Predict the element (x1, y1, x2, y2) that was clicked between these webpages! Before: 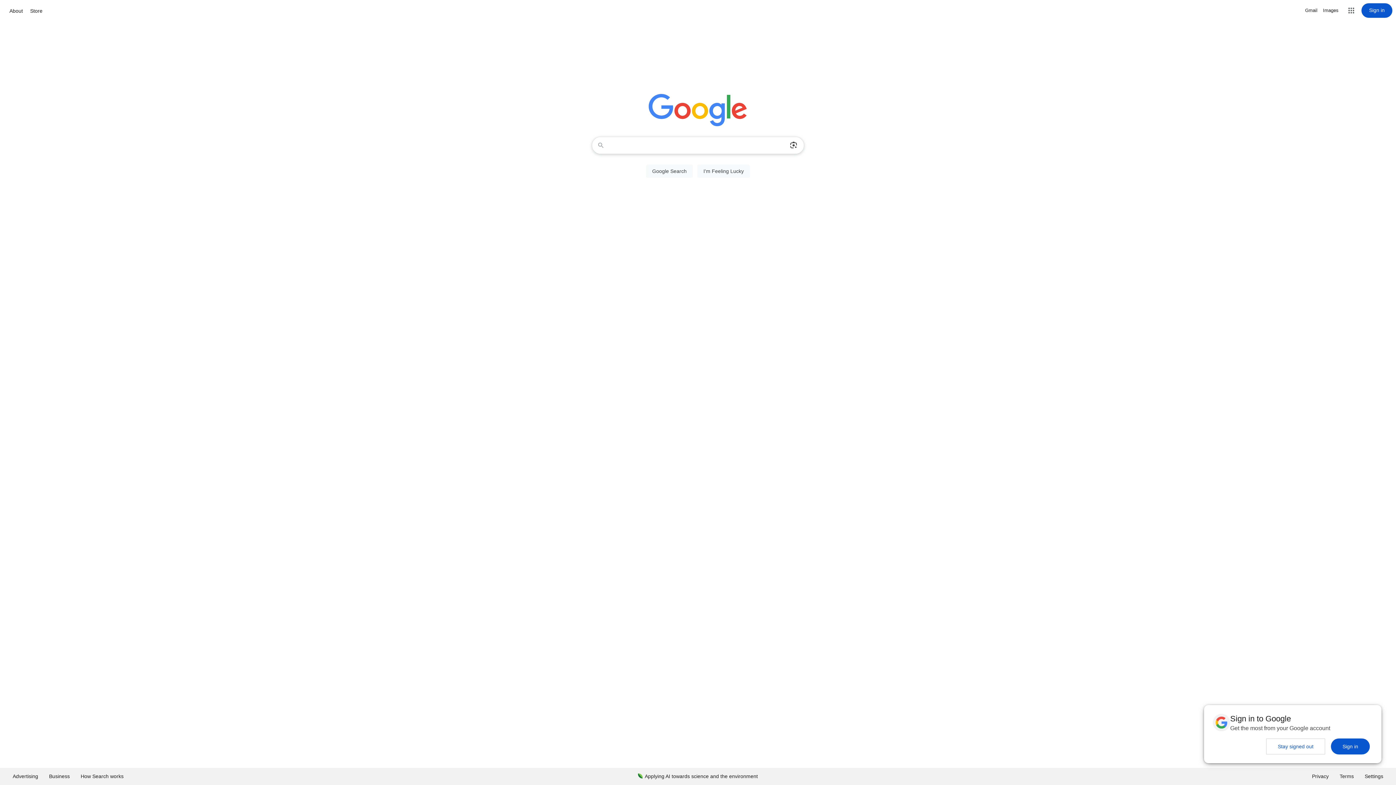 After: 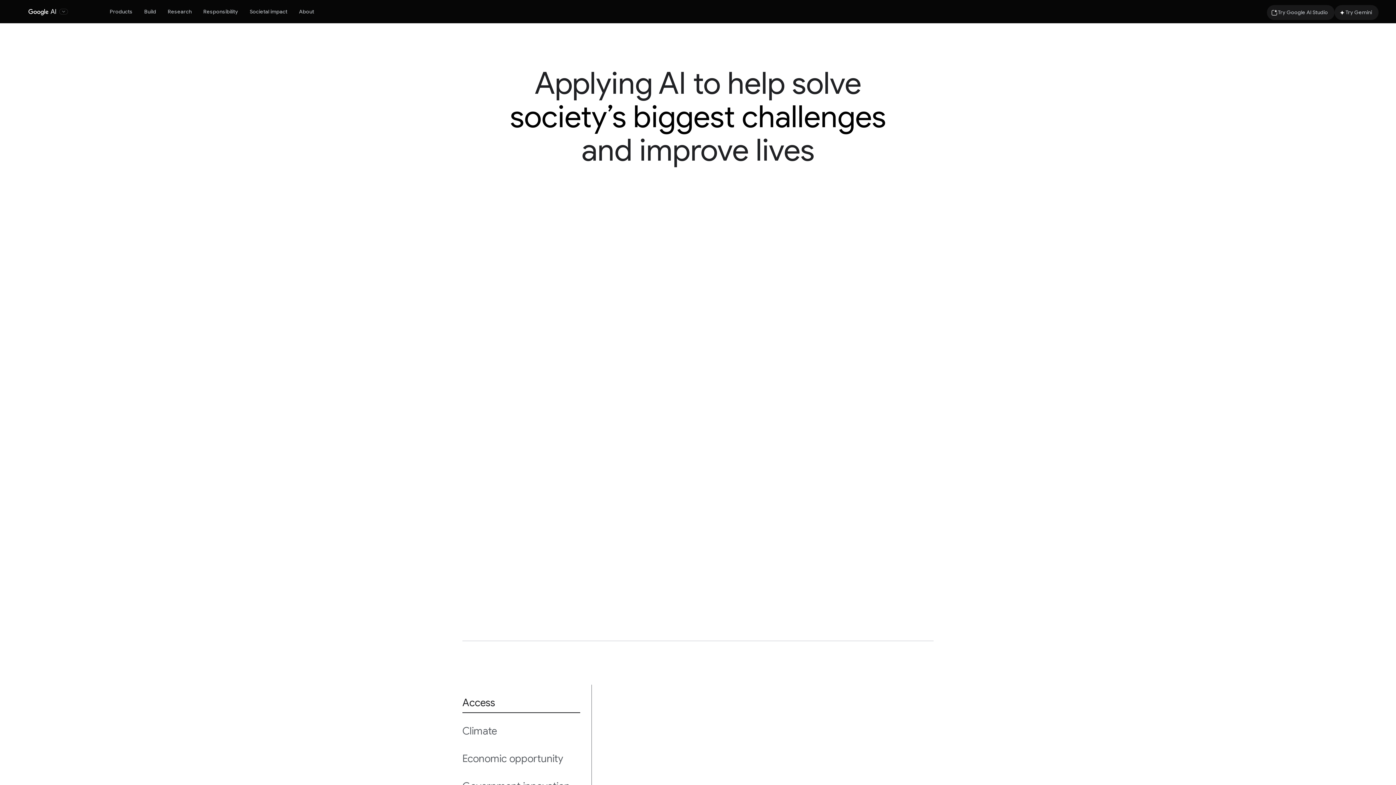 Action: label: Applying AI towards science and the environment bbox: (632, 768, 763, 785)